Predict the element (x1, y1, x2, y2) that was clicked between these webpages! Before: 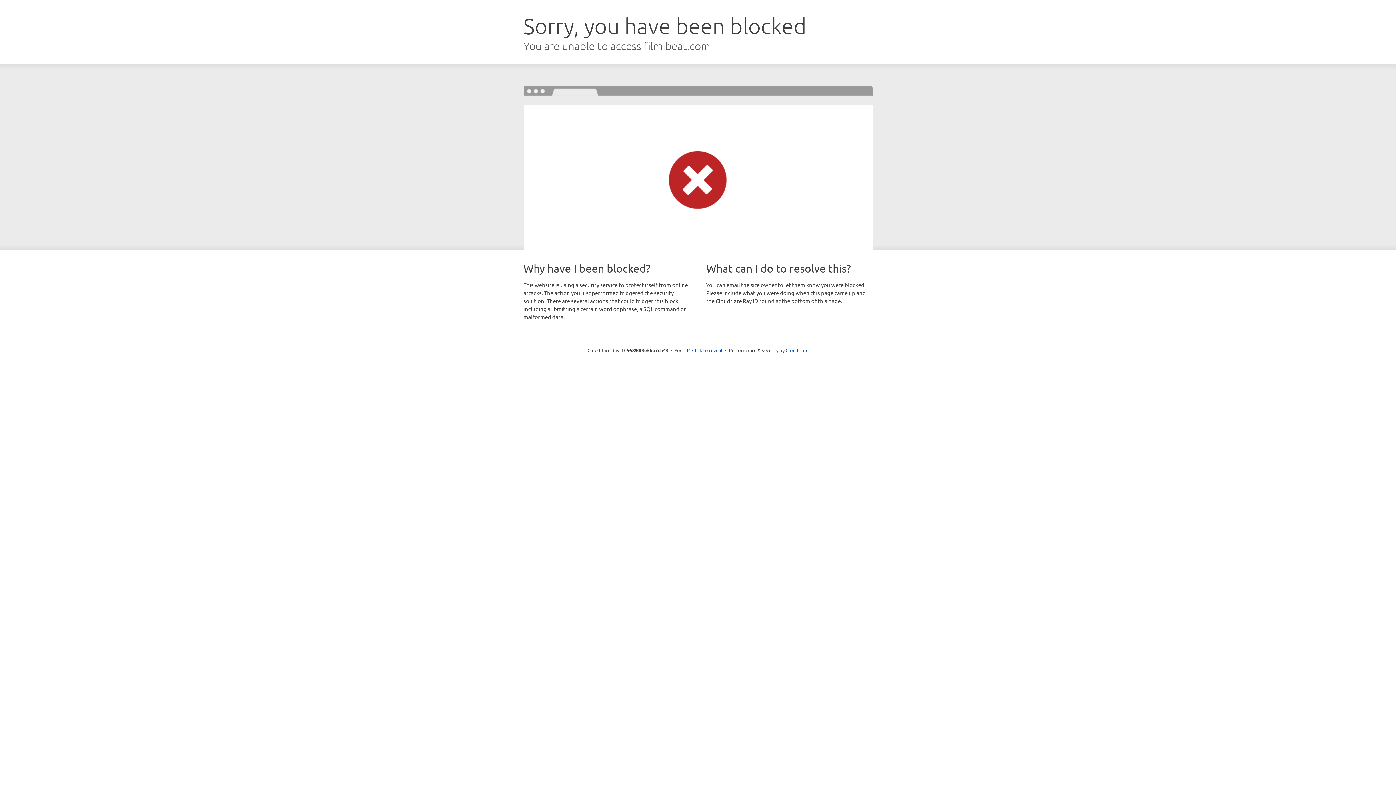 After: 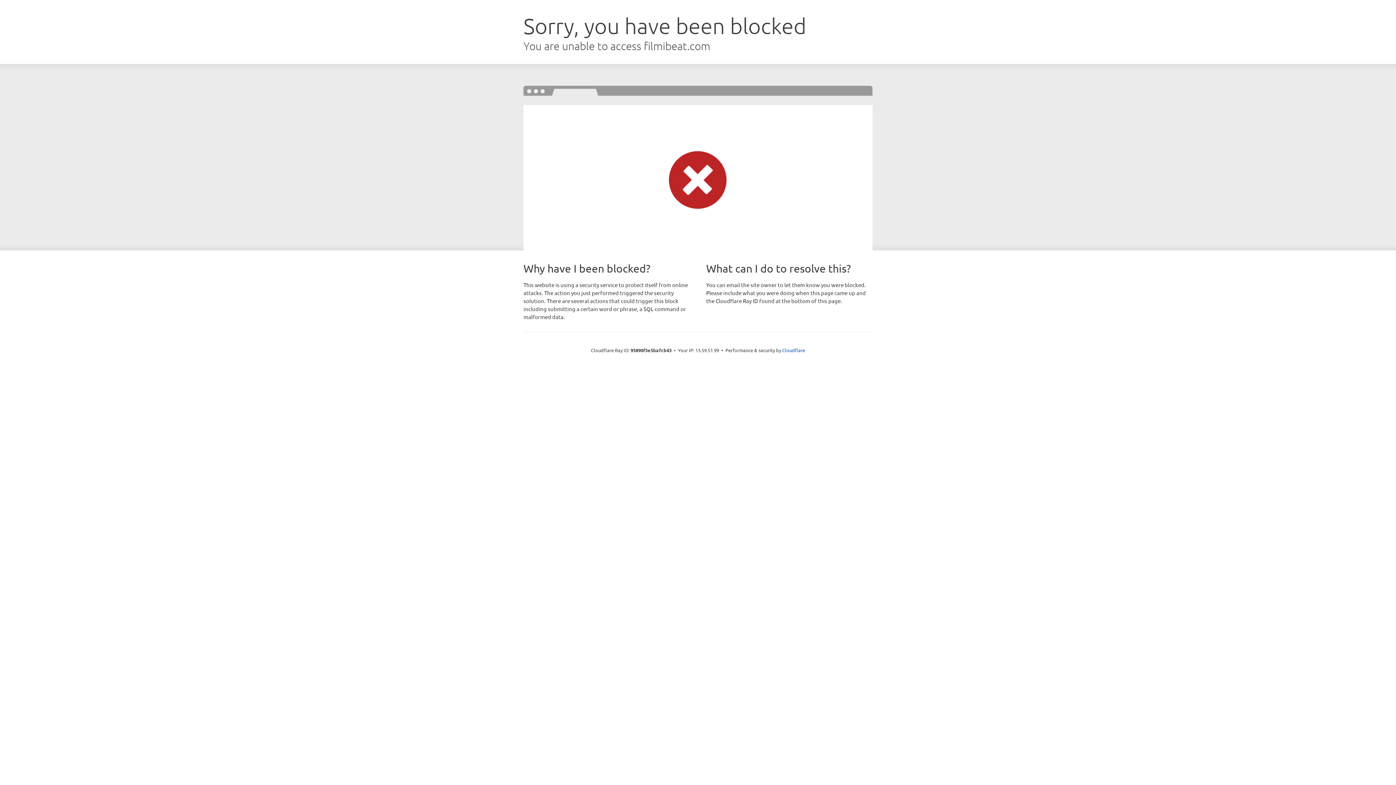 Action: label: Click to reveal bbox: (692, 346, 722, 353)